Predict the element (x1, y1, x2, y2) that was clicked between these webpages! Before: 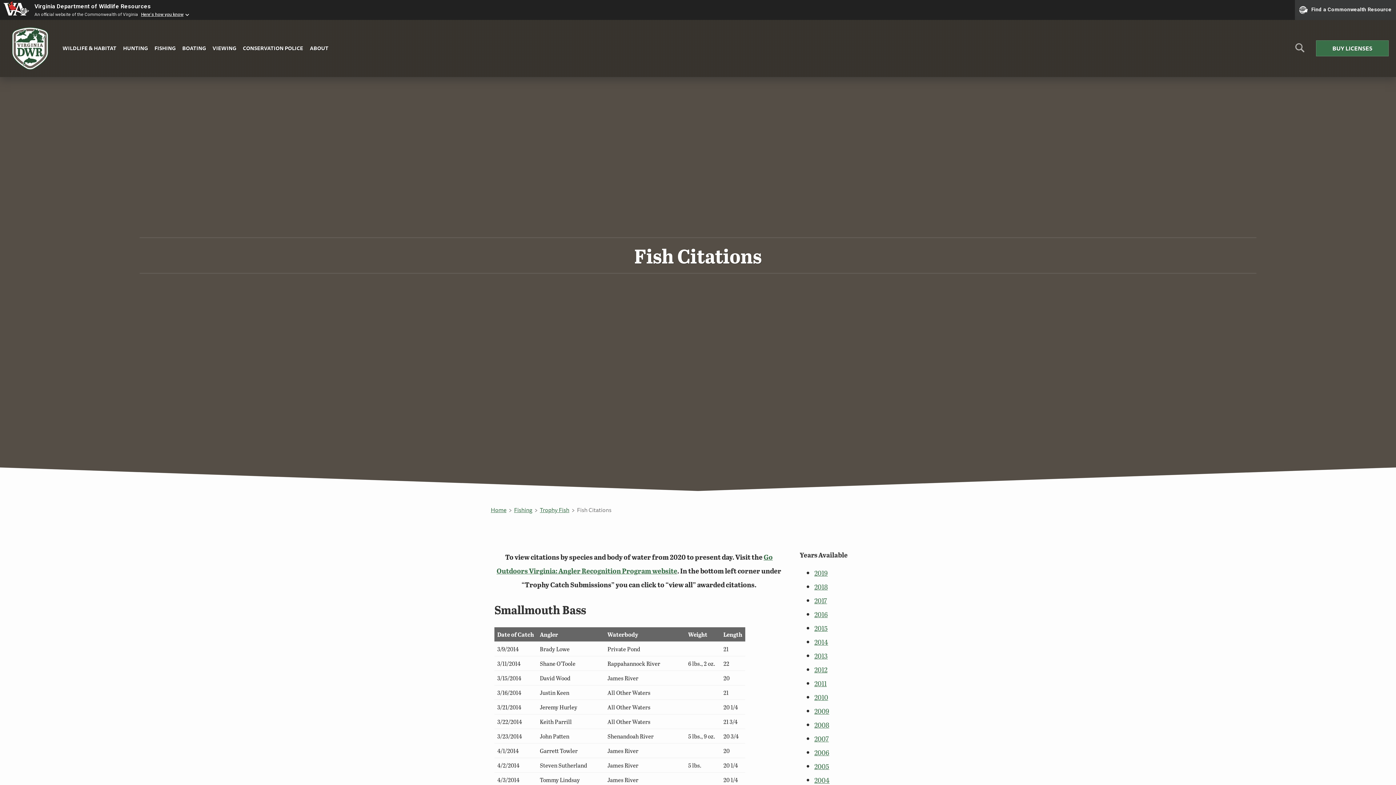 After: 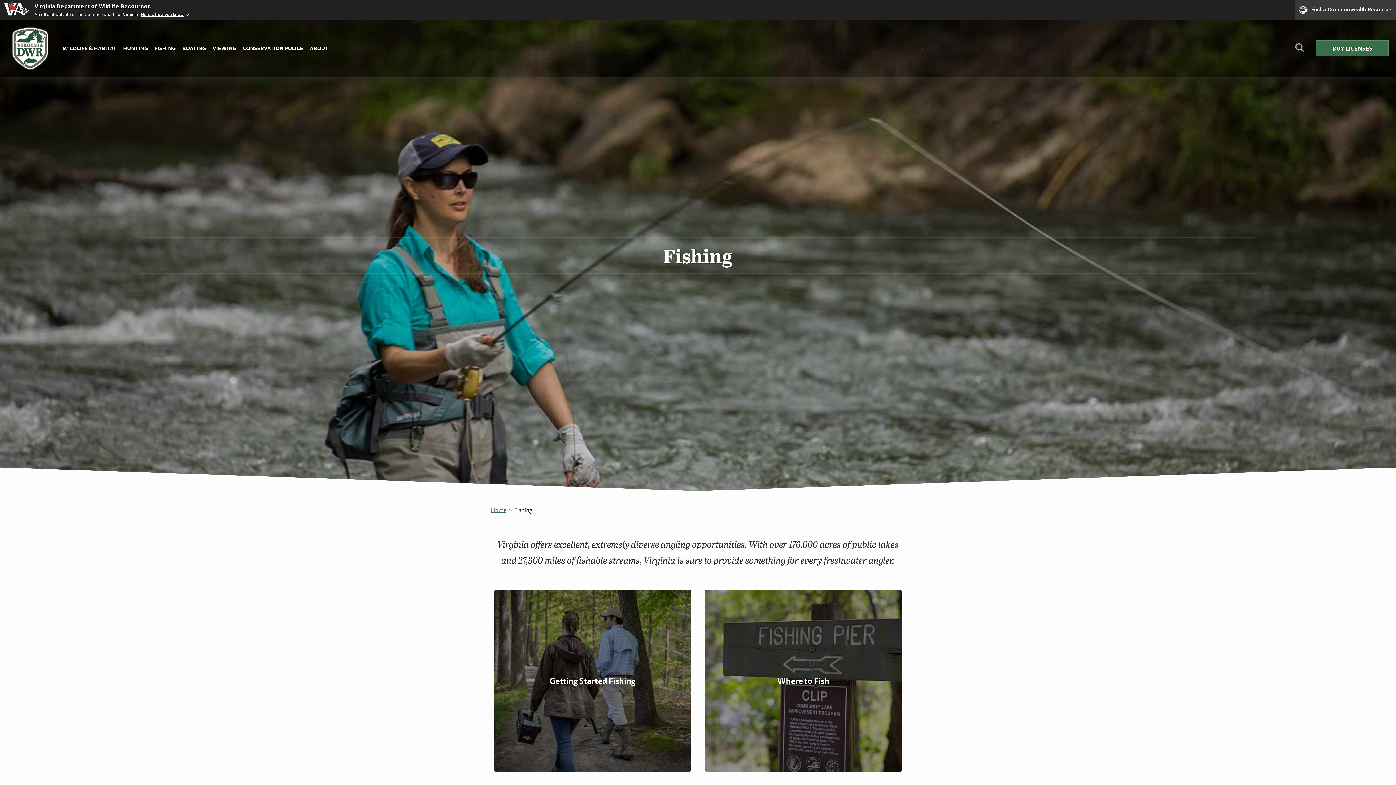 Action: bbox: (514, 505, 532, 514) label: Fishing